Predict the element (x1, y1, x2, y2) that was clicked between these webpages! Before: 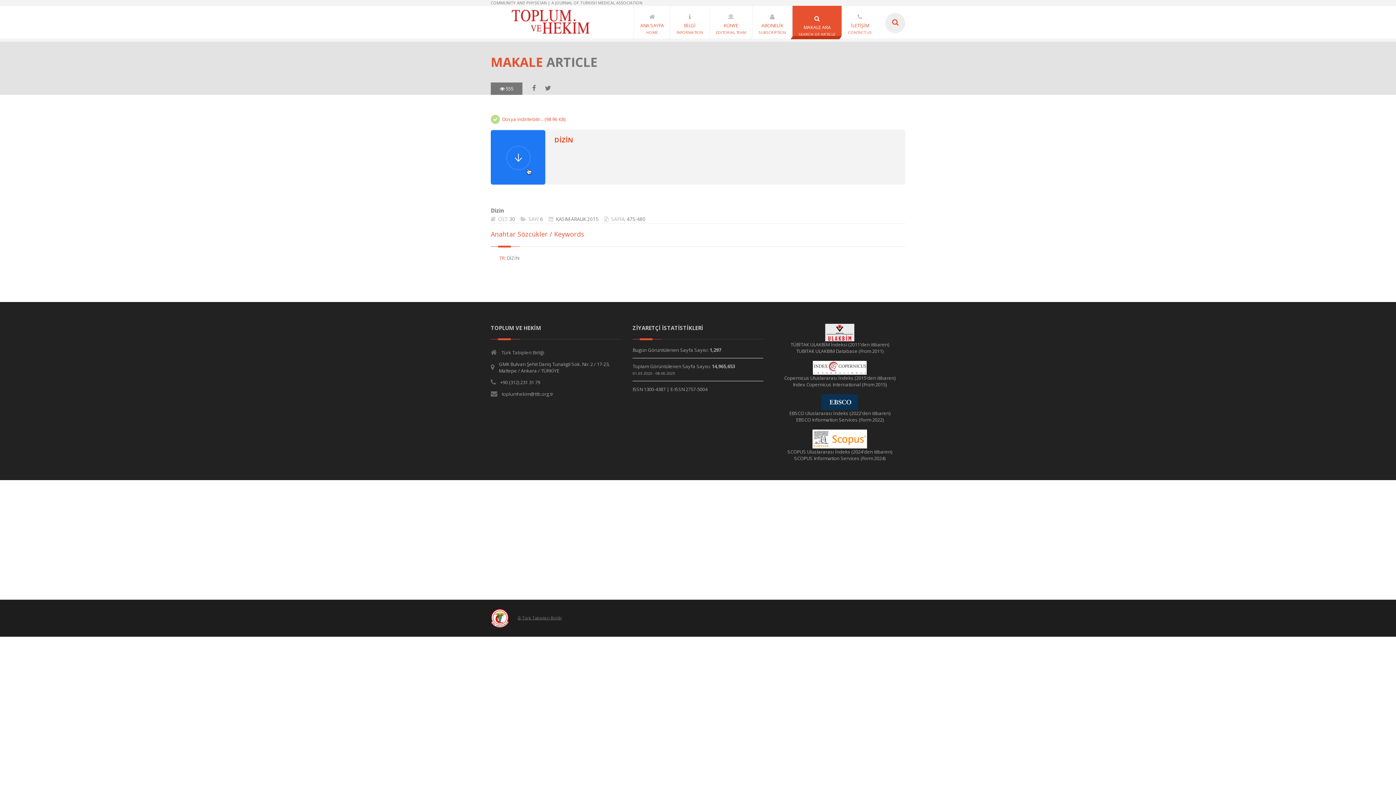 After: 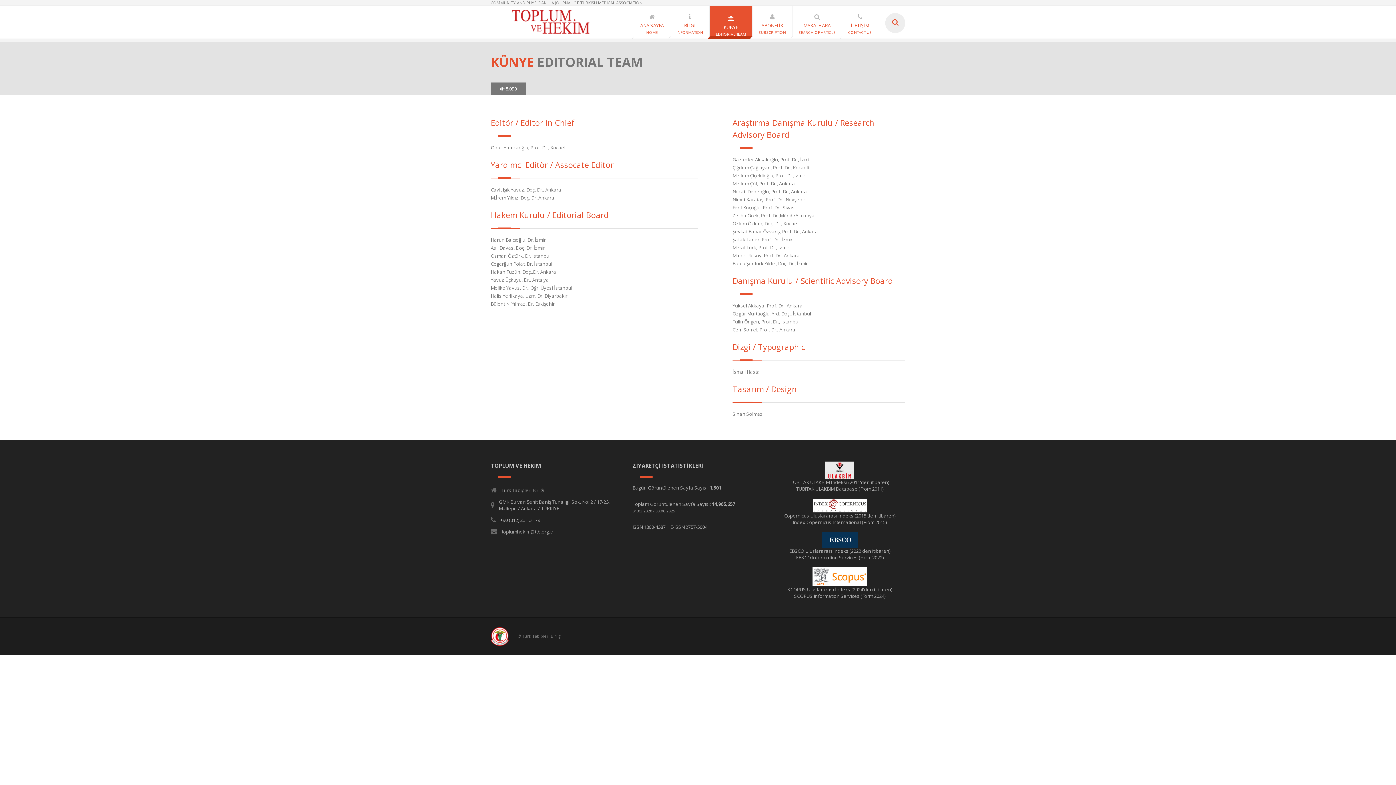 Action: bbox: (709, 5, 752, 36) label: KÜNYE
EDITORIAL TEAM